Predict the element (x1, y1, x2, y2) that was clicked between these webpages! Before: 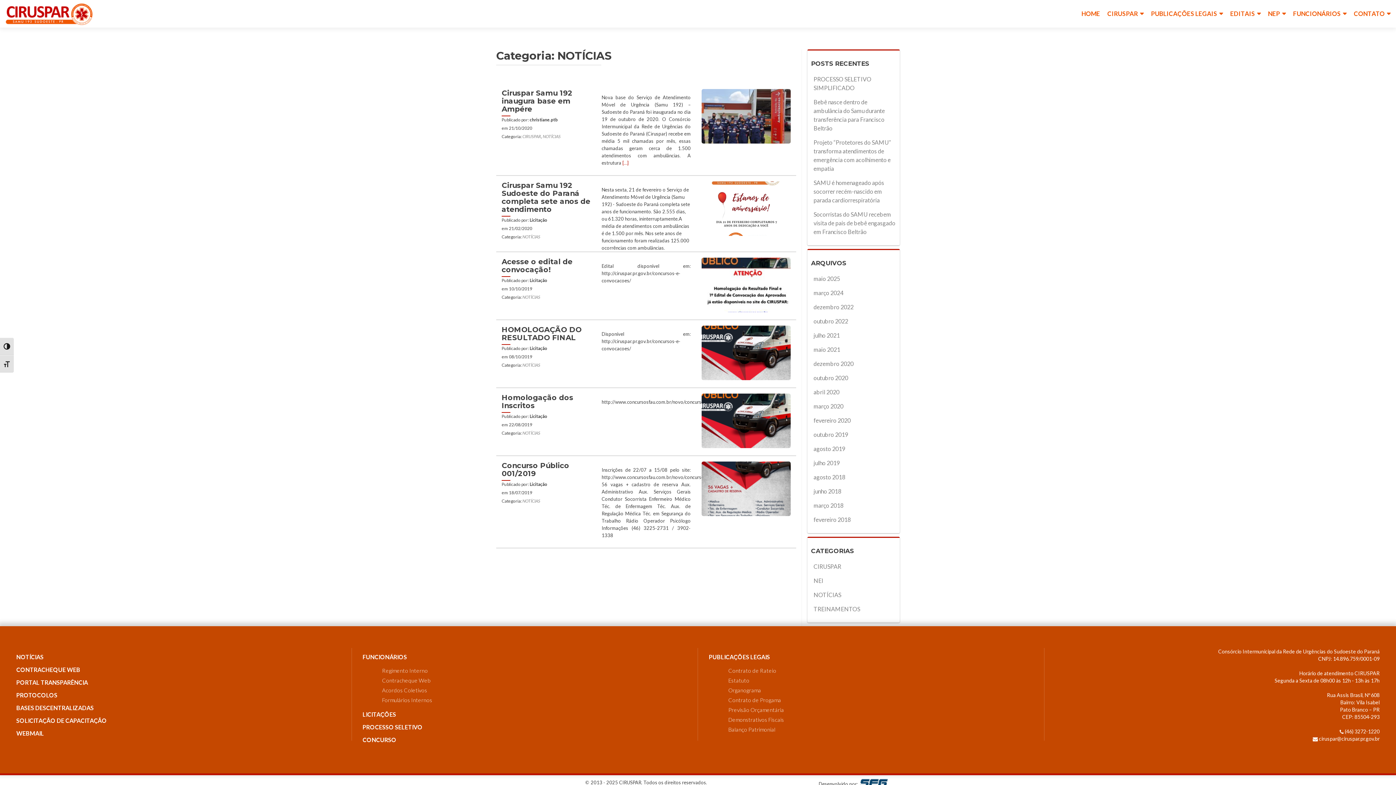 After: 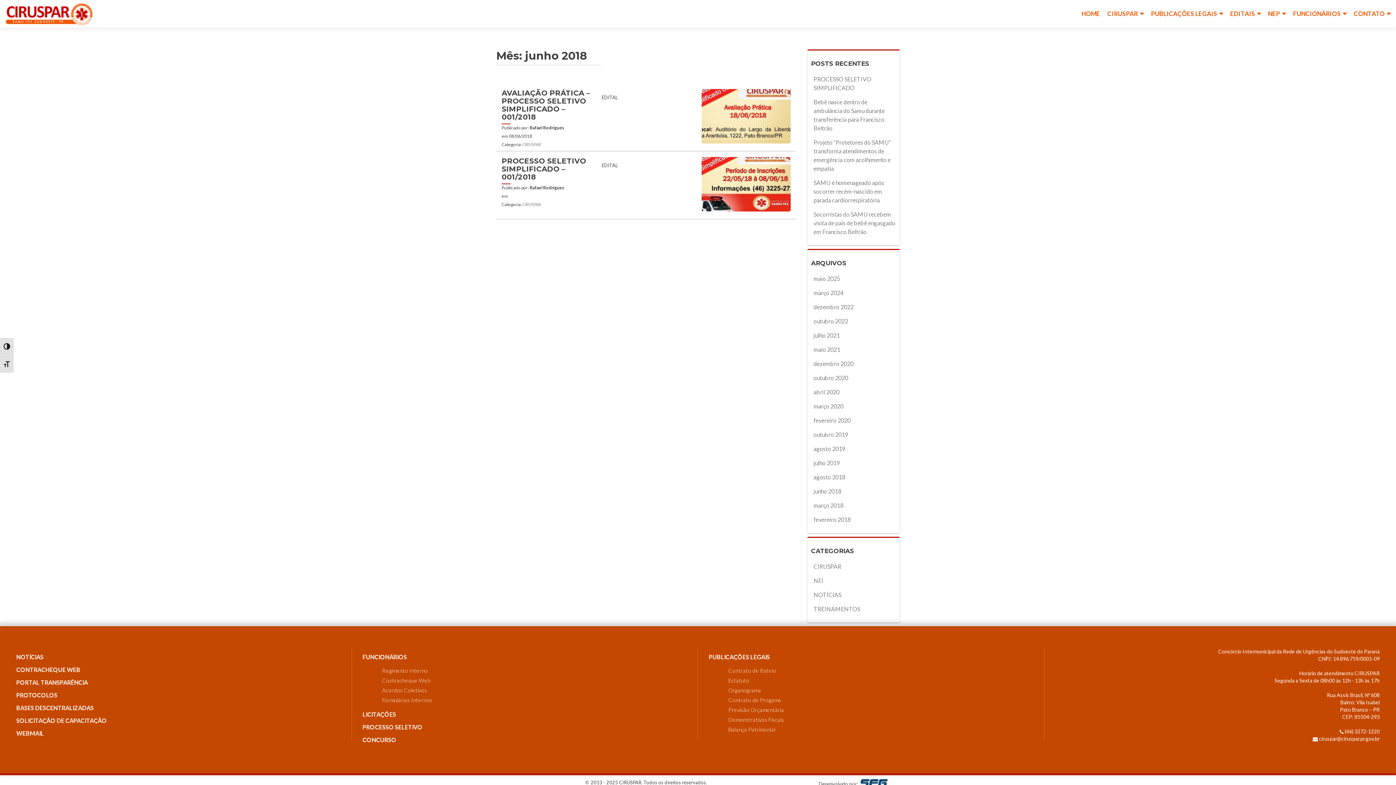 Action: bbox: (813, 488, 841, 494) label: junho 2018